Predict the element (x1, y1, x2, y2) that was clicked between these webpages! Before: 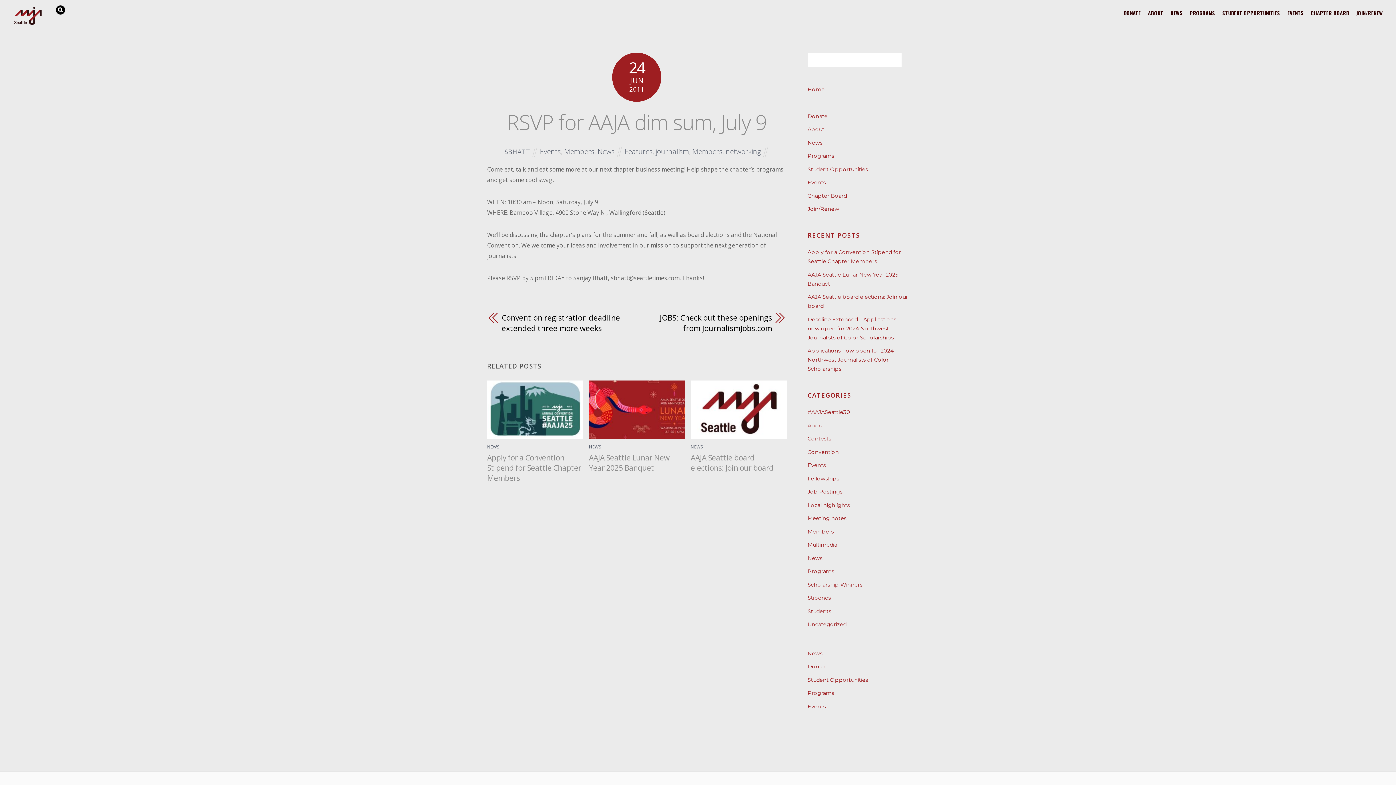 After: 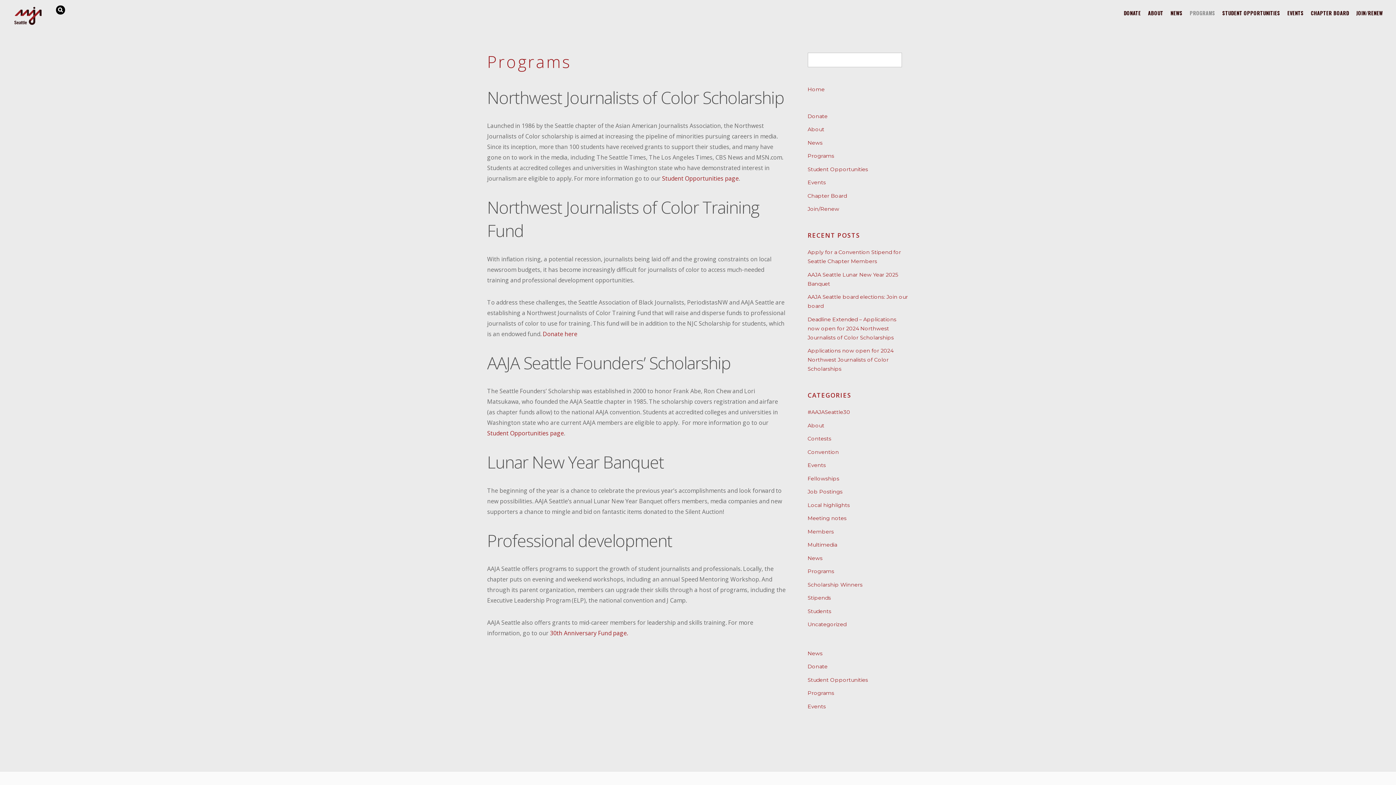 Action: bbox: (807, 690, 834, 696) label: Programs